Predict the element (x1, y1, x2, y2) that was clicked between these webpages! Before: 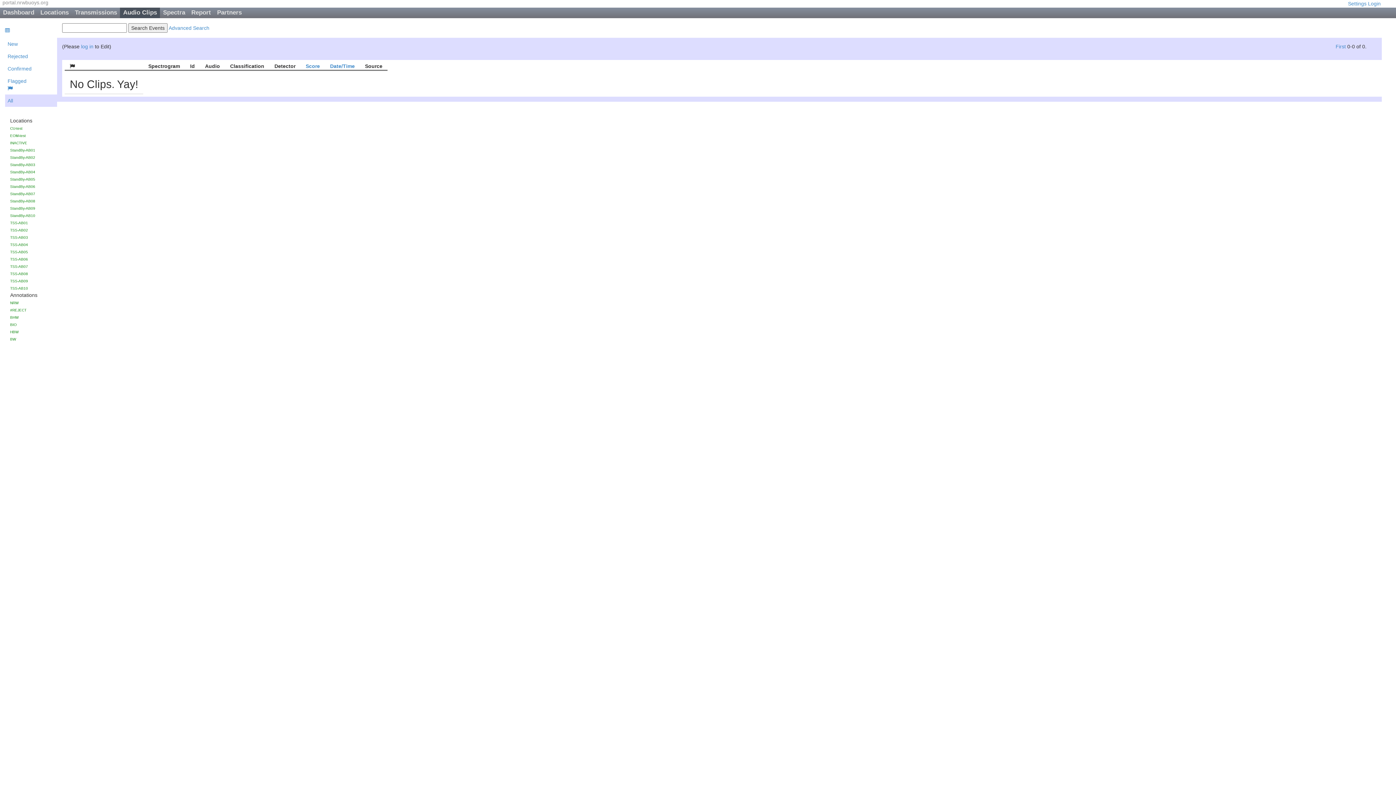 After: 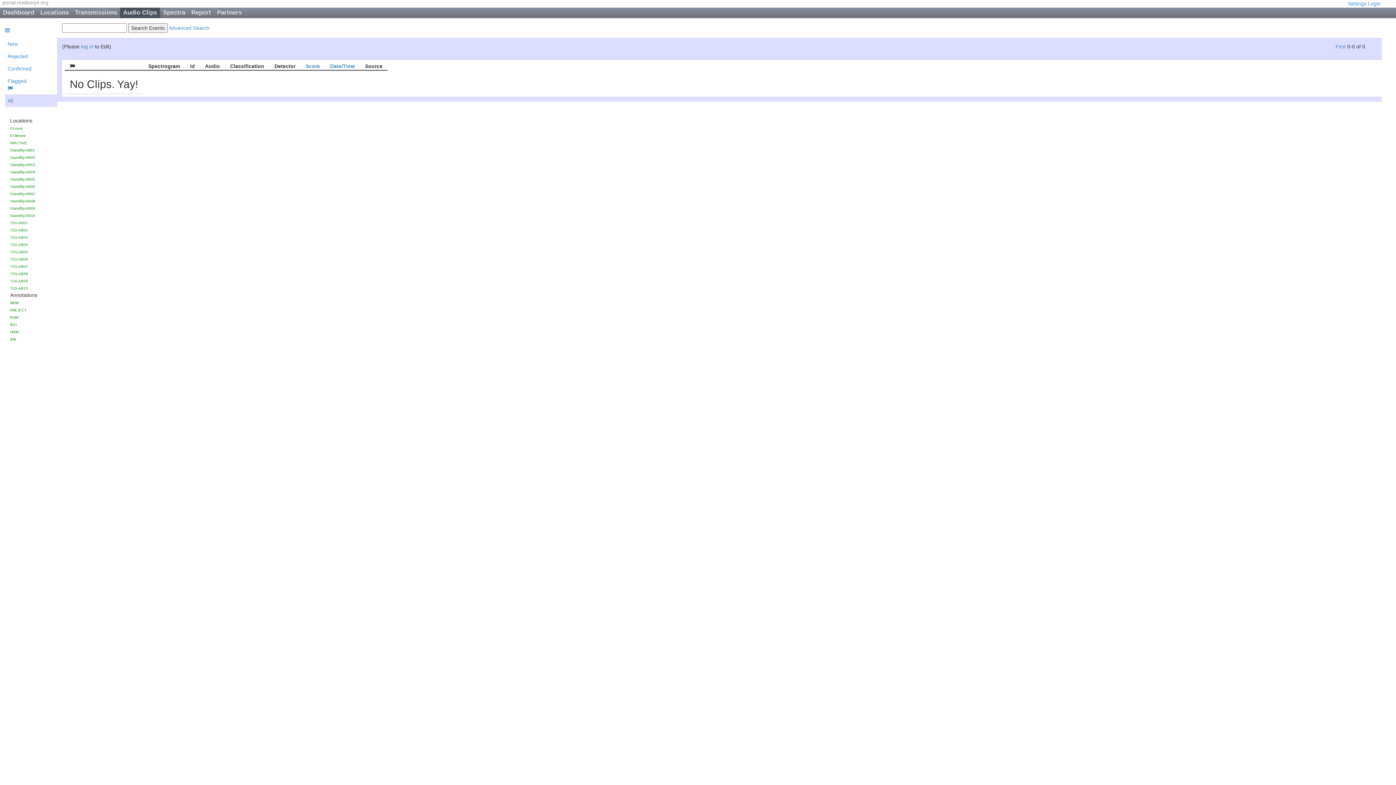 Action: bbox: (10, 330, 18, 334) label: HBW